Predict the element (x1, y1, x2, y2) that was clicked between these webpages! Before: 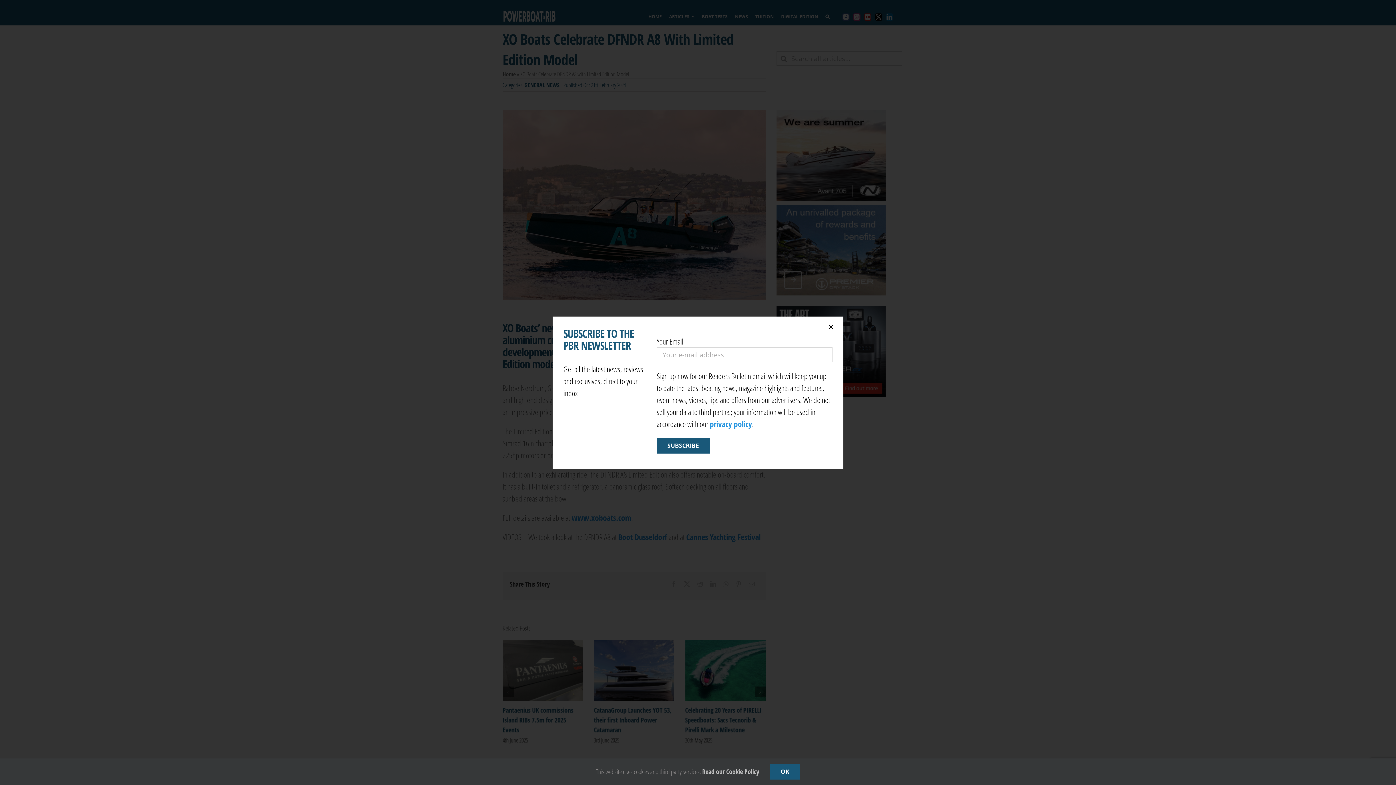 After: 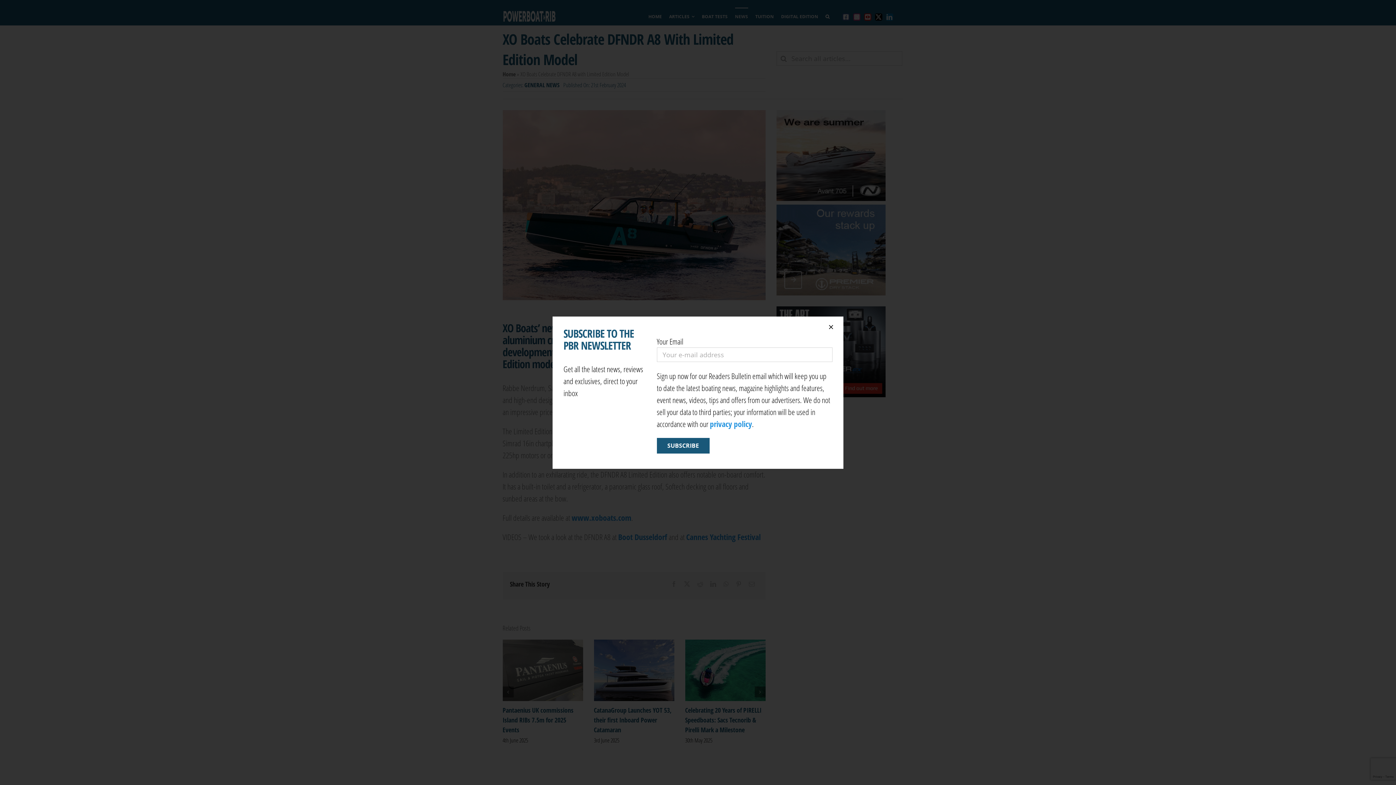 Action: label: OK bbox: (770, 764, 800, 780)